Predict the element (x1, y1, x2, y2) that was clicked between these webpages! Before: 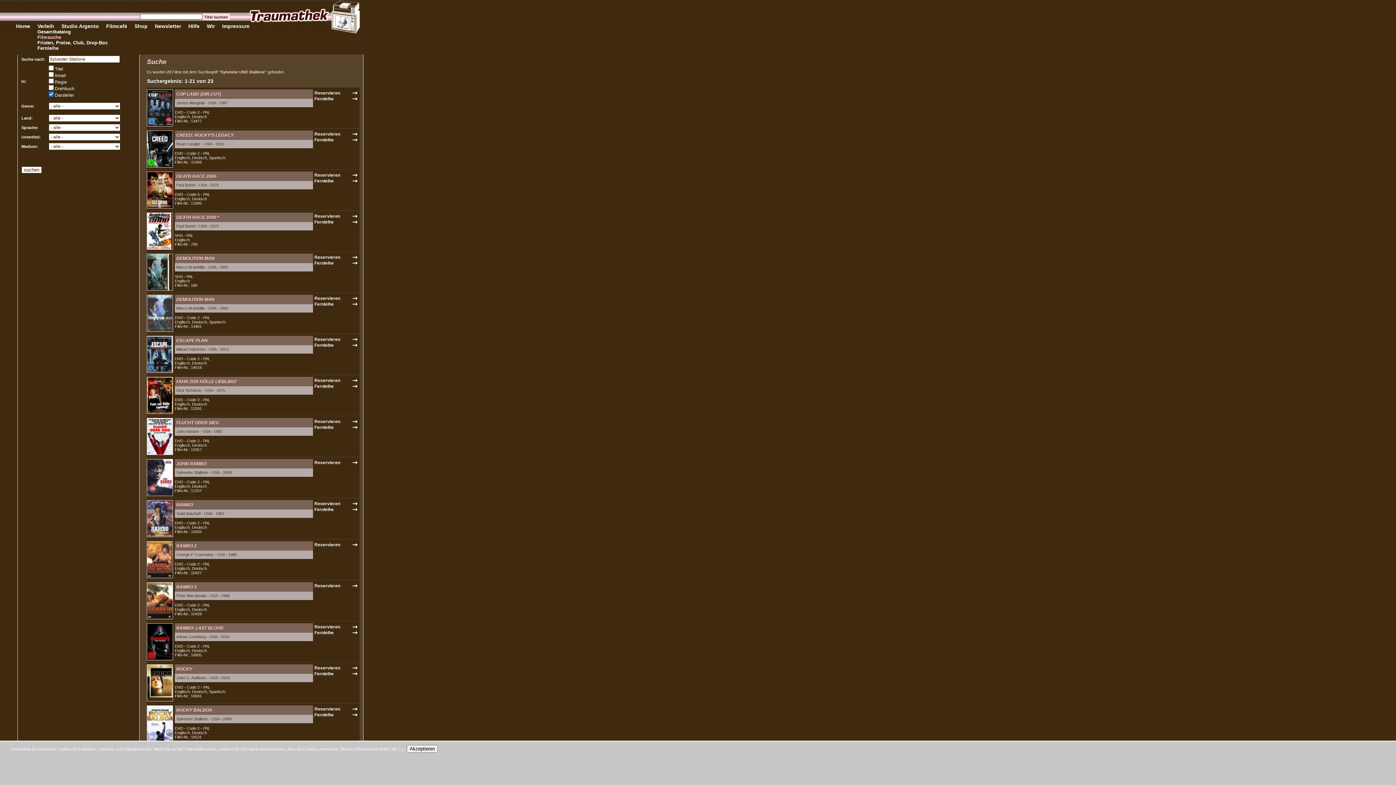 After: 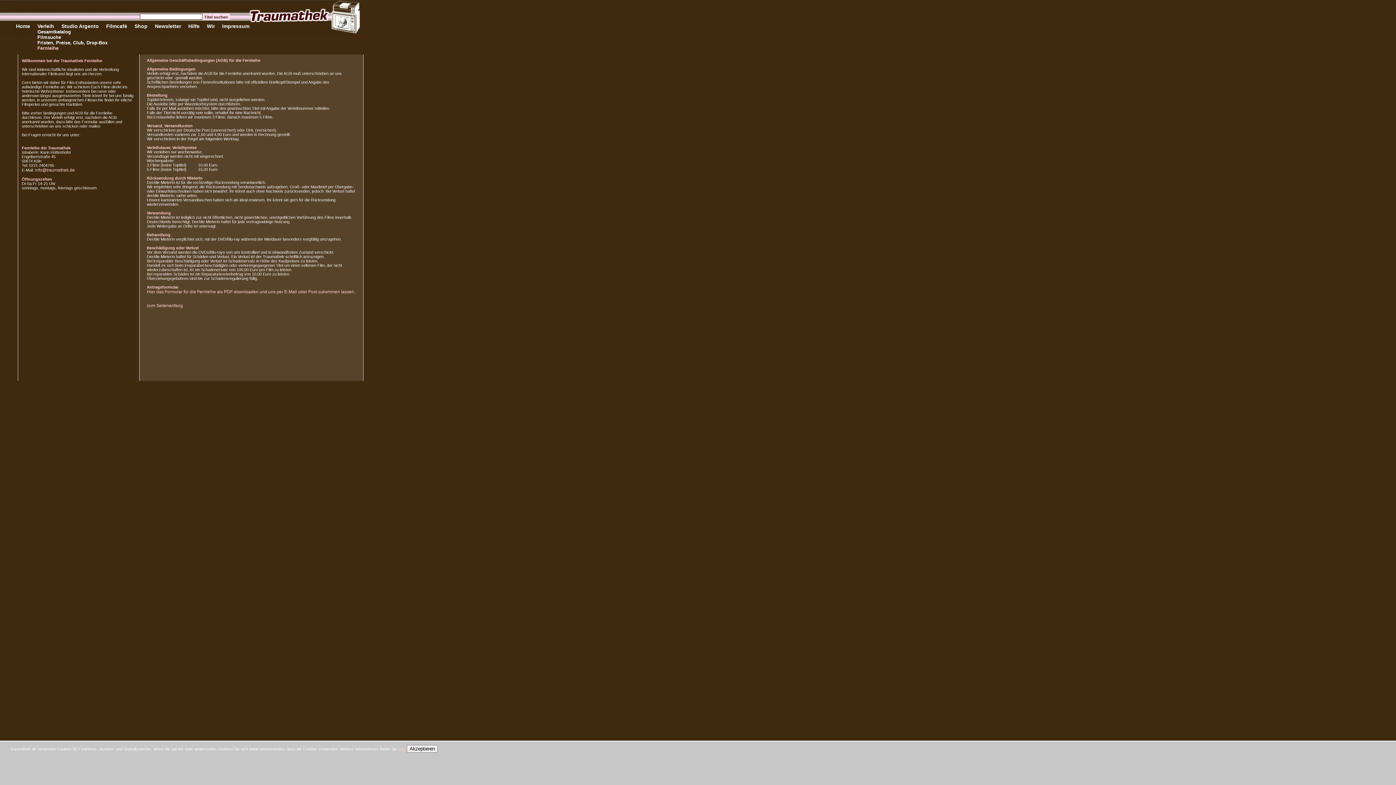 Action: bbox: (37, 45, 58, 50) label: Fernleihe